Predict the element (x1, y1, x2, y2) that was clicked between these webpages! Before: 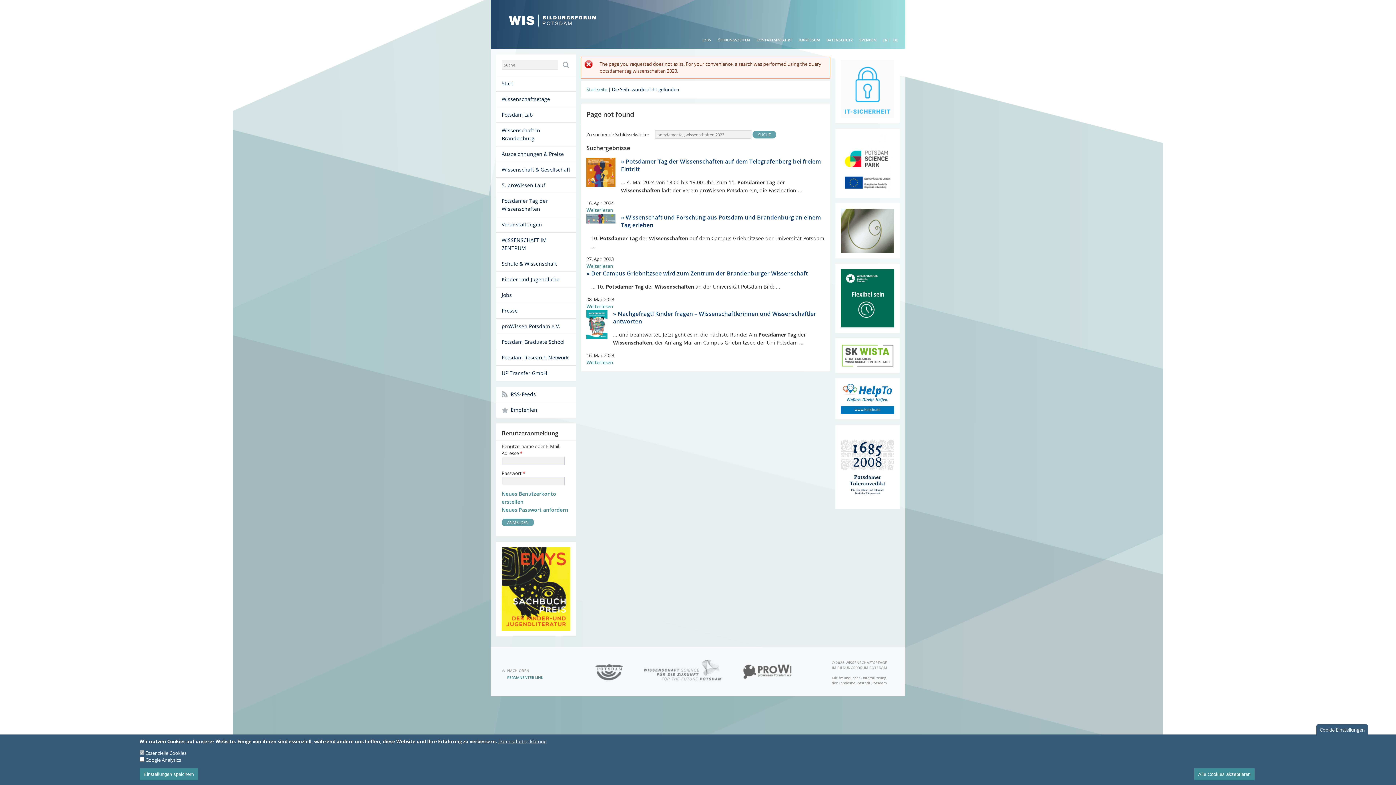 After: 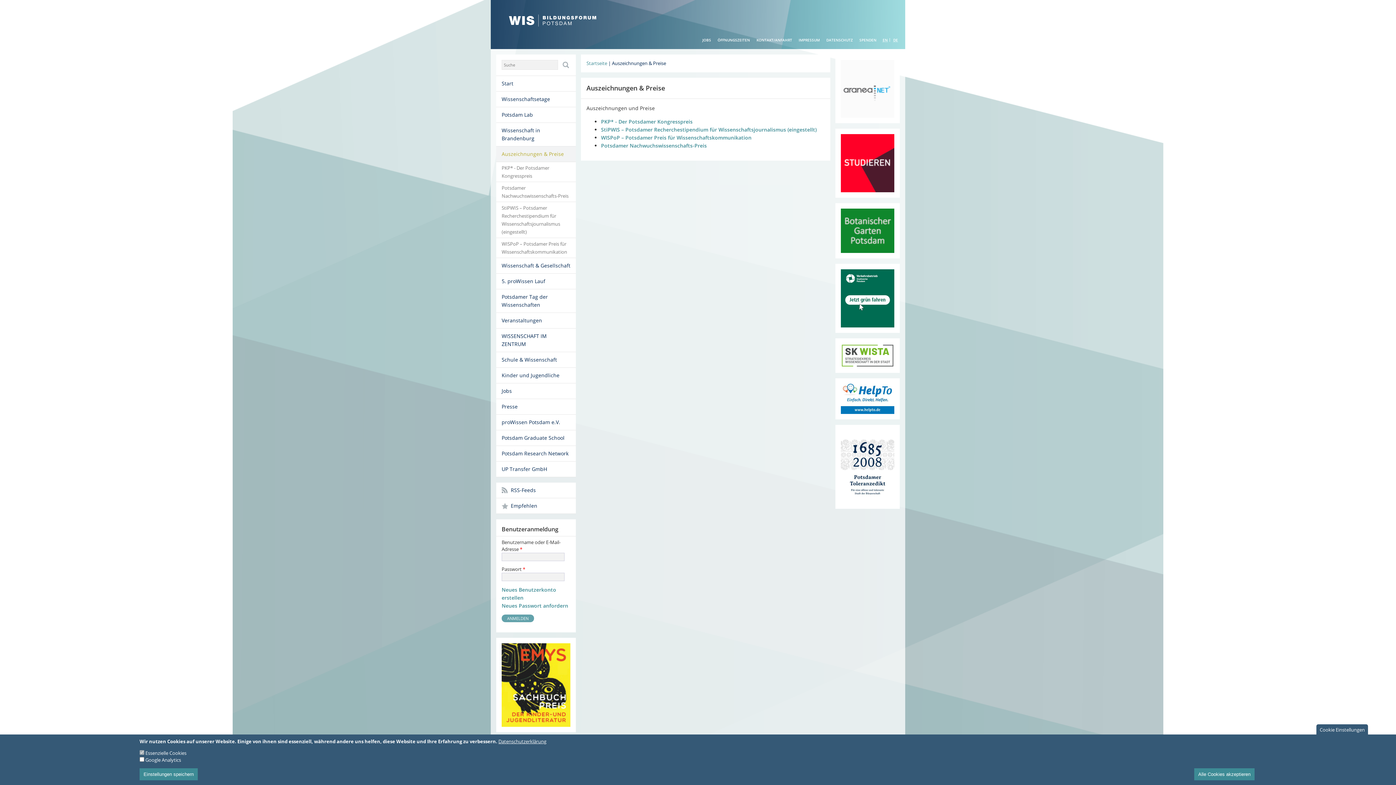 Action: bbox: (496, 146, 576, 162) label: Auszeichnungen & Preise